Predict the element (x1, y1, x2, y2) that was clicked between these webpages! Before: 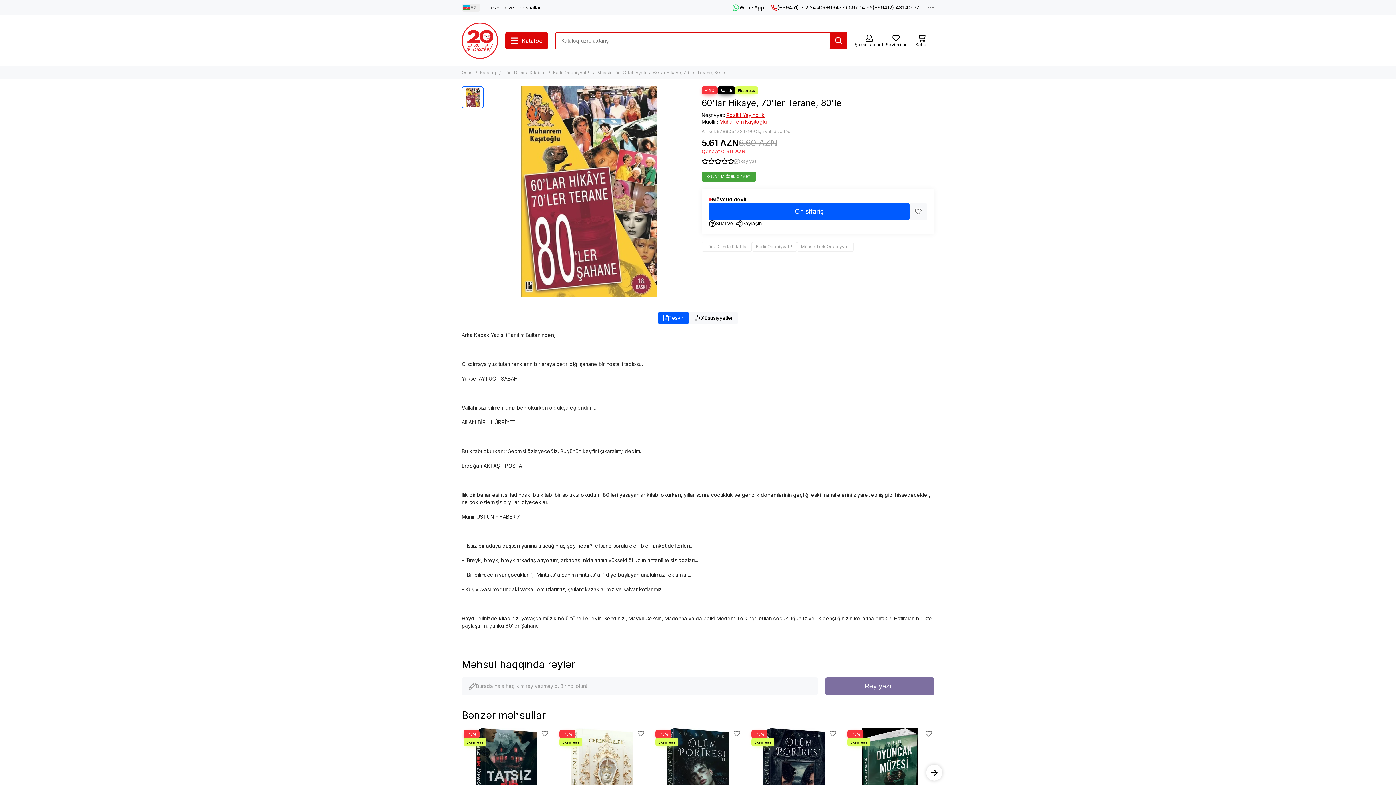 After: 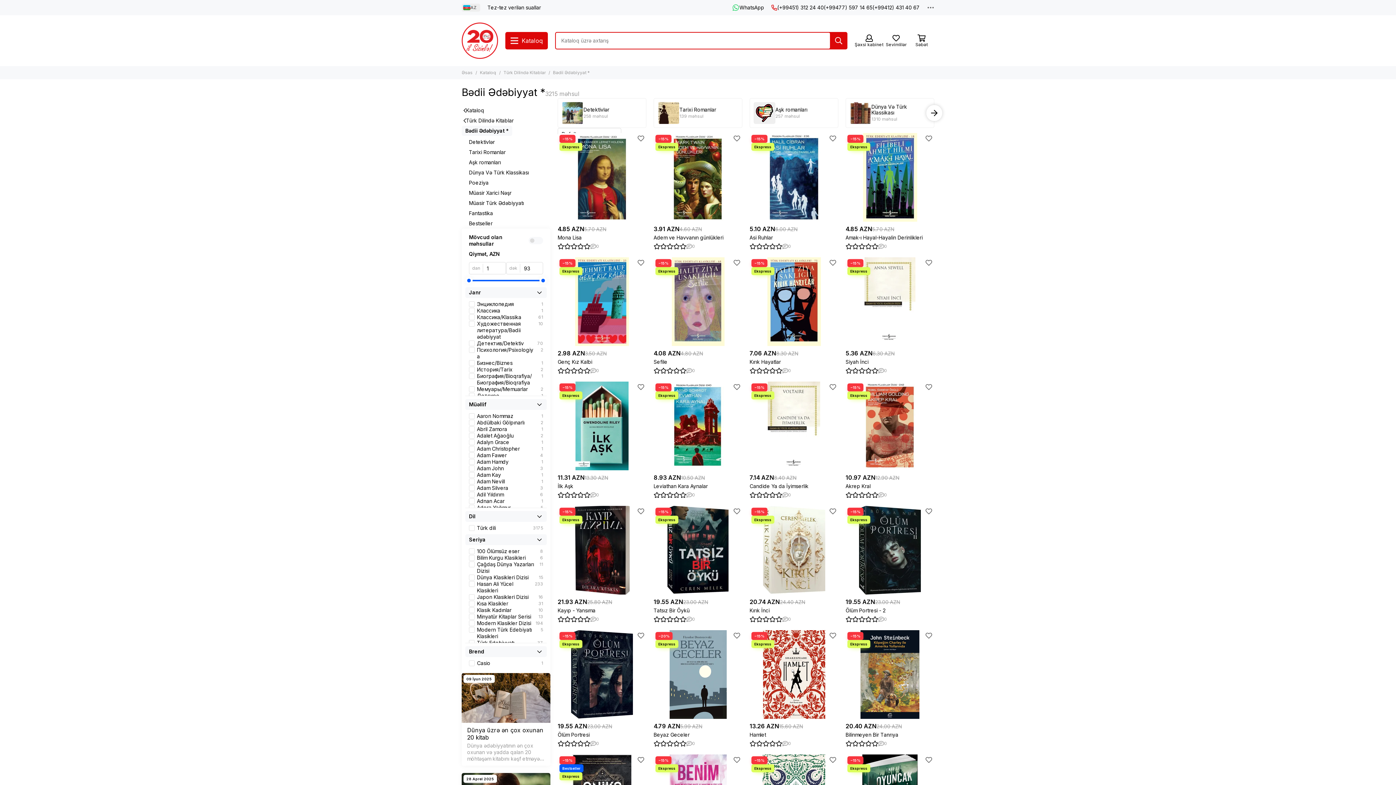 Action: label: Bədii Ədəbiyyat * bbox: (752, 241, 797, 251)